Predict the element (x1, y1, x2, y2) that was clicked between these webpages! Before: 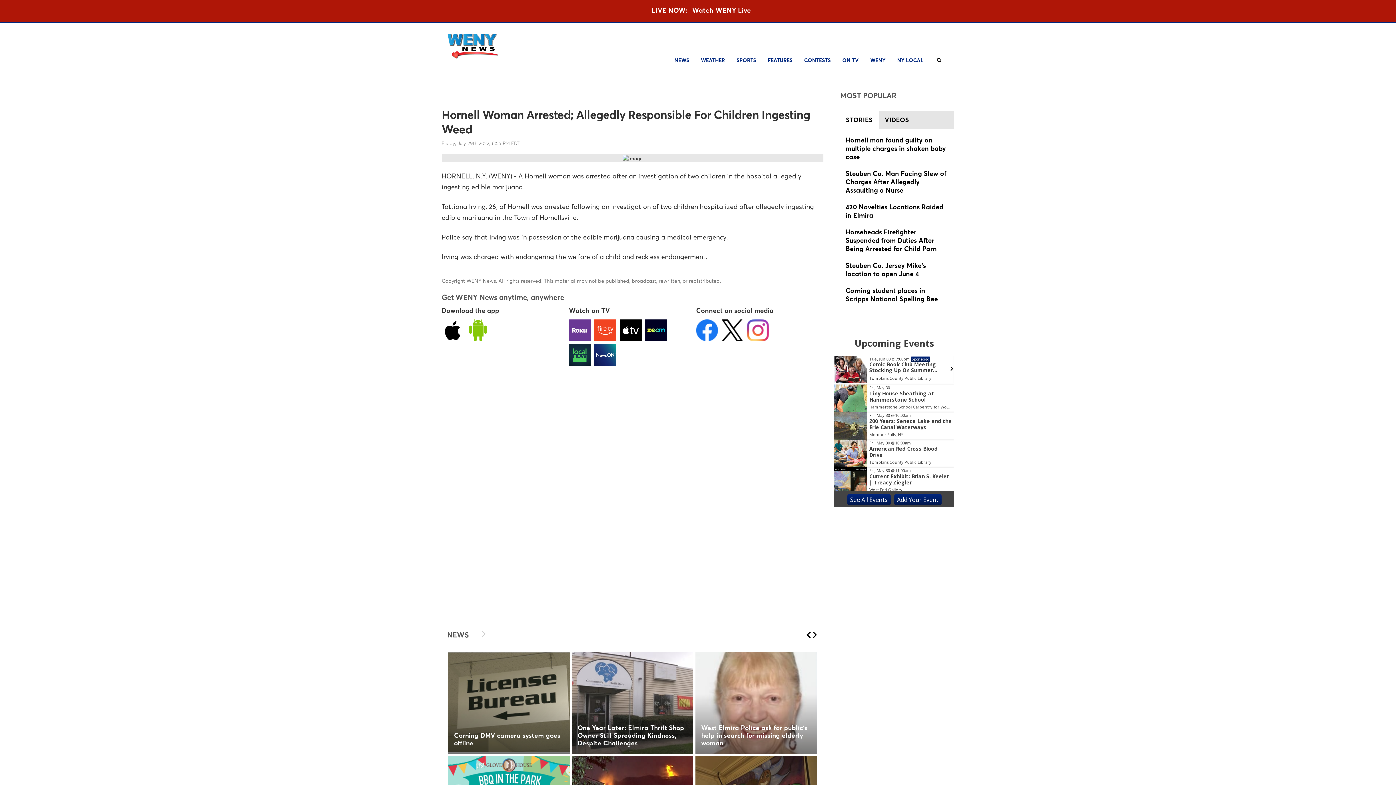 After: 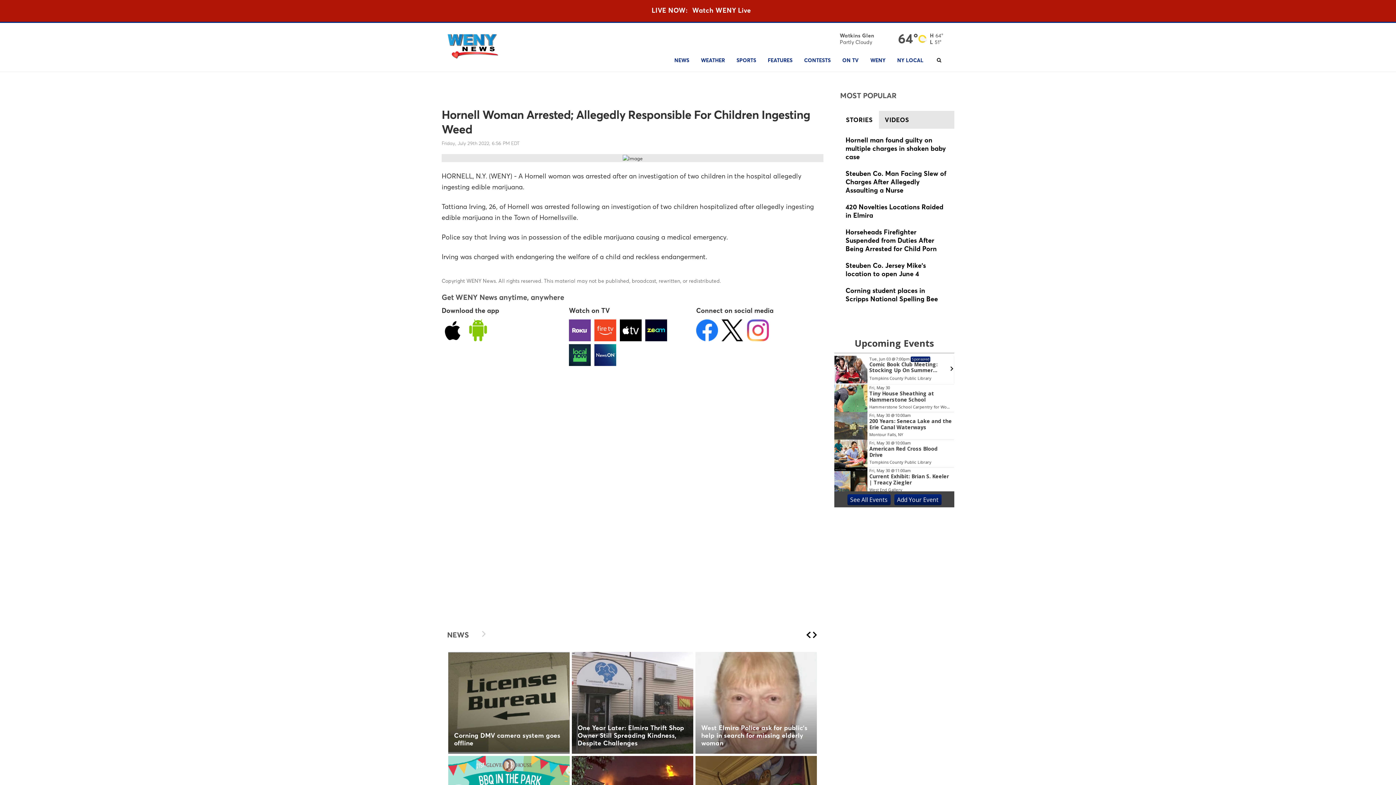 Action: label: NEWS bbox: (447, 633, 469, 638)